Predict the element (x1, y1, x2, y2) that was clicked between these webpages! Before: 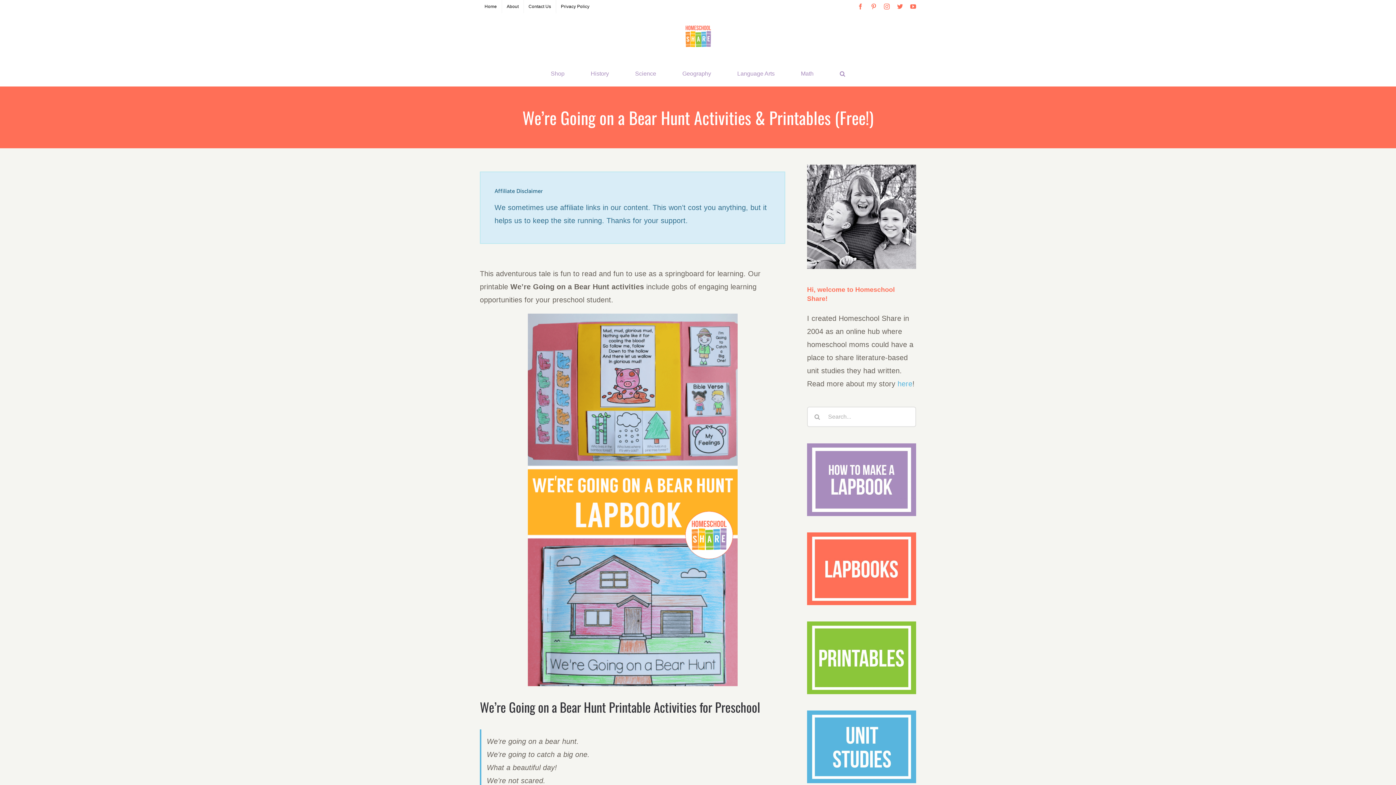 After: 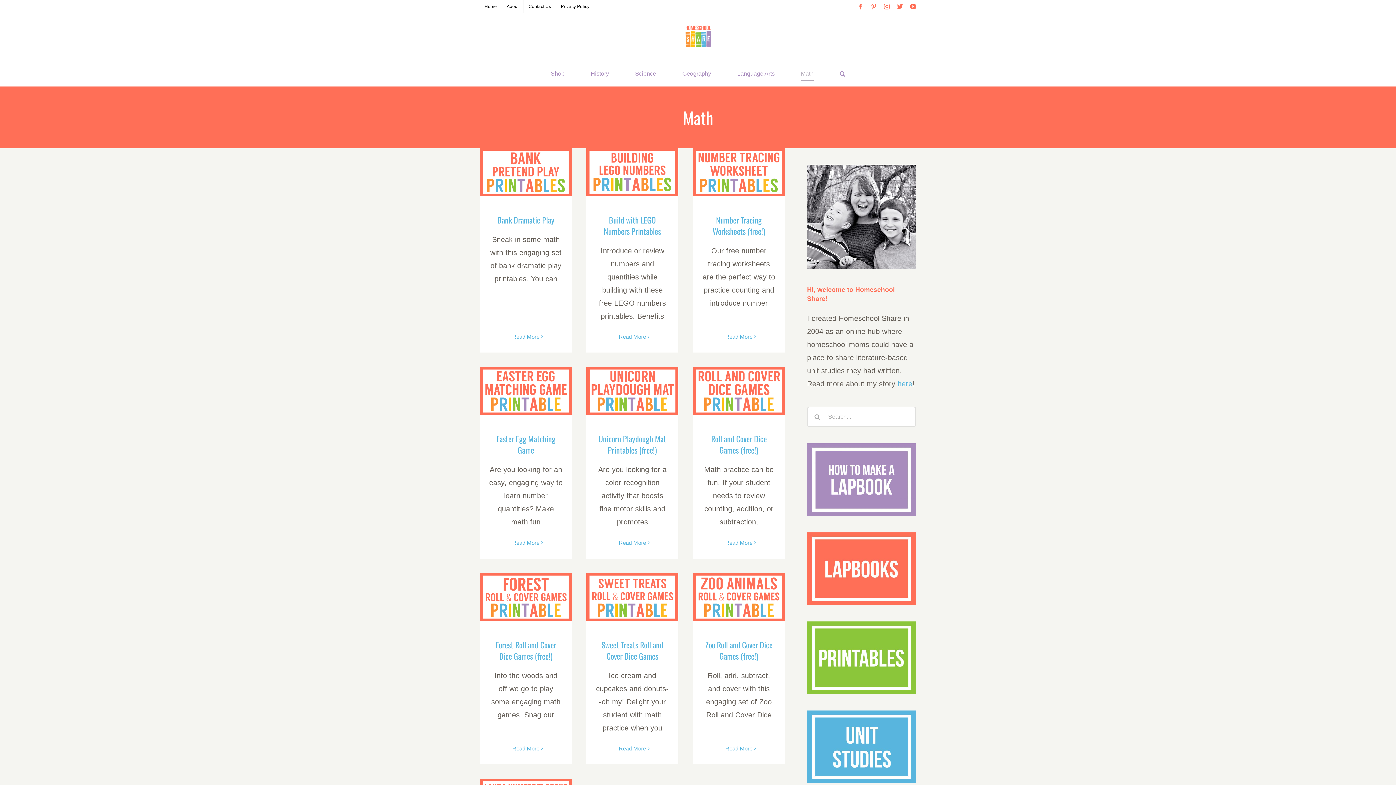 Action: bbox: (801, 61, 813, 86) label: Math